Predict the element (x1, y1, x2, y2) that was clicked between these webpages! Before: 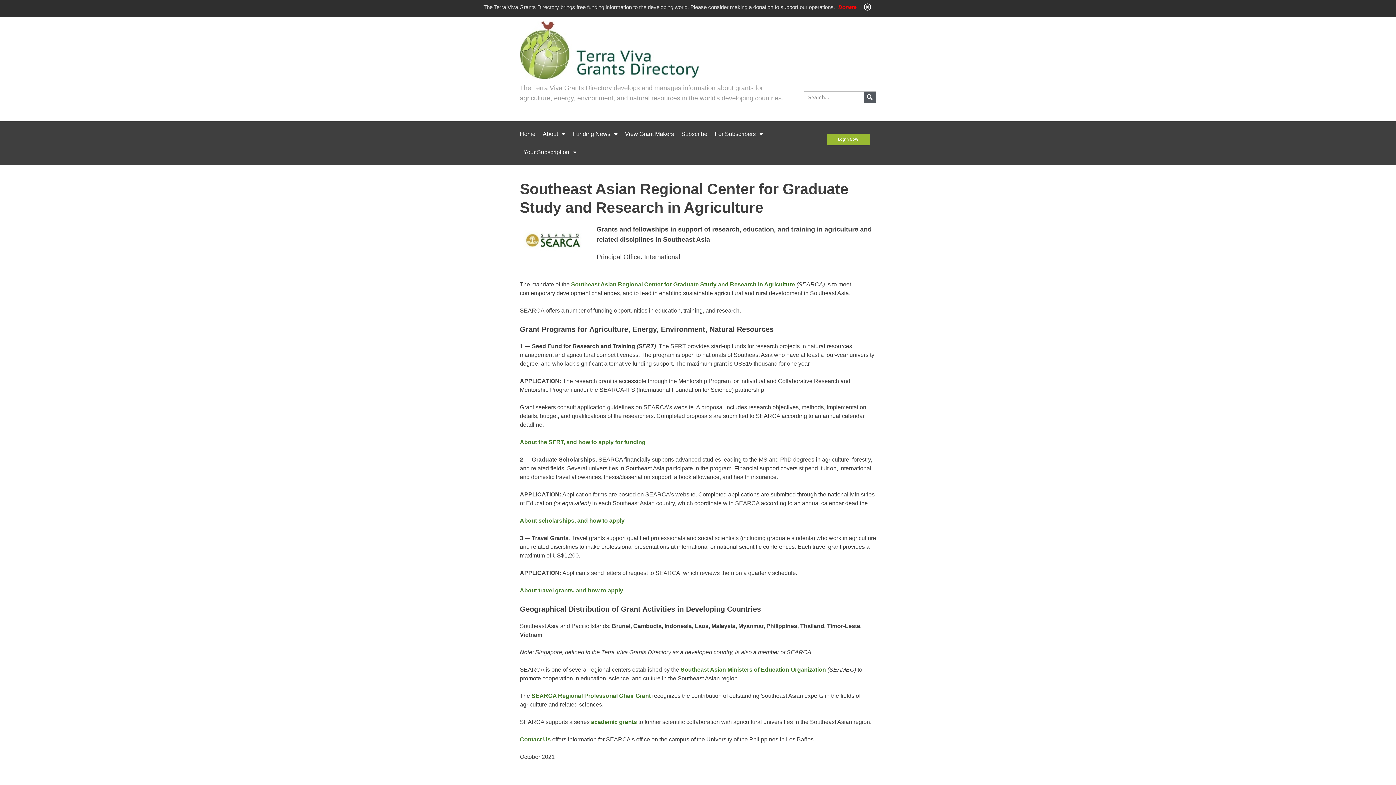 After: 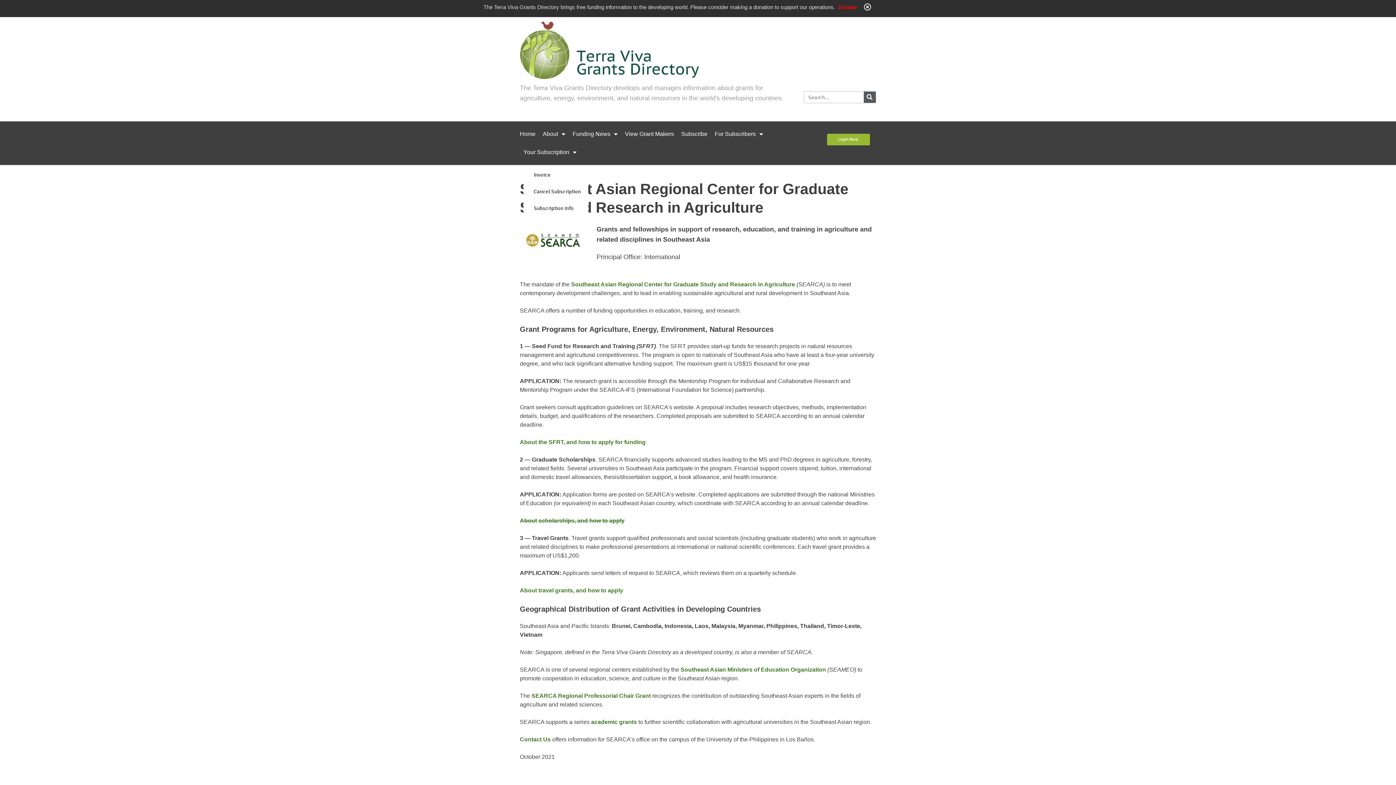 Action: bbox: (523, 143, 576, 161) label: Your Subscription